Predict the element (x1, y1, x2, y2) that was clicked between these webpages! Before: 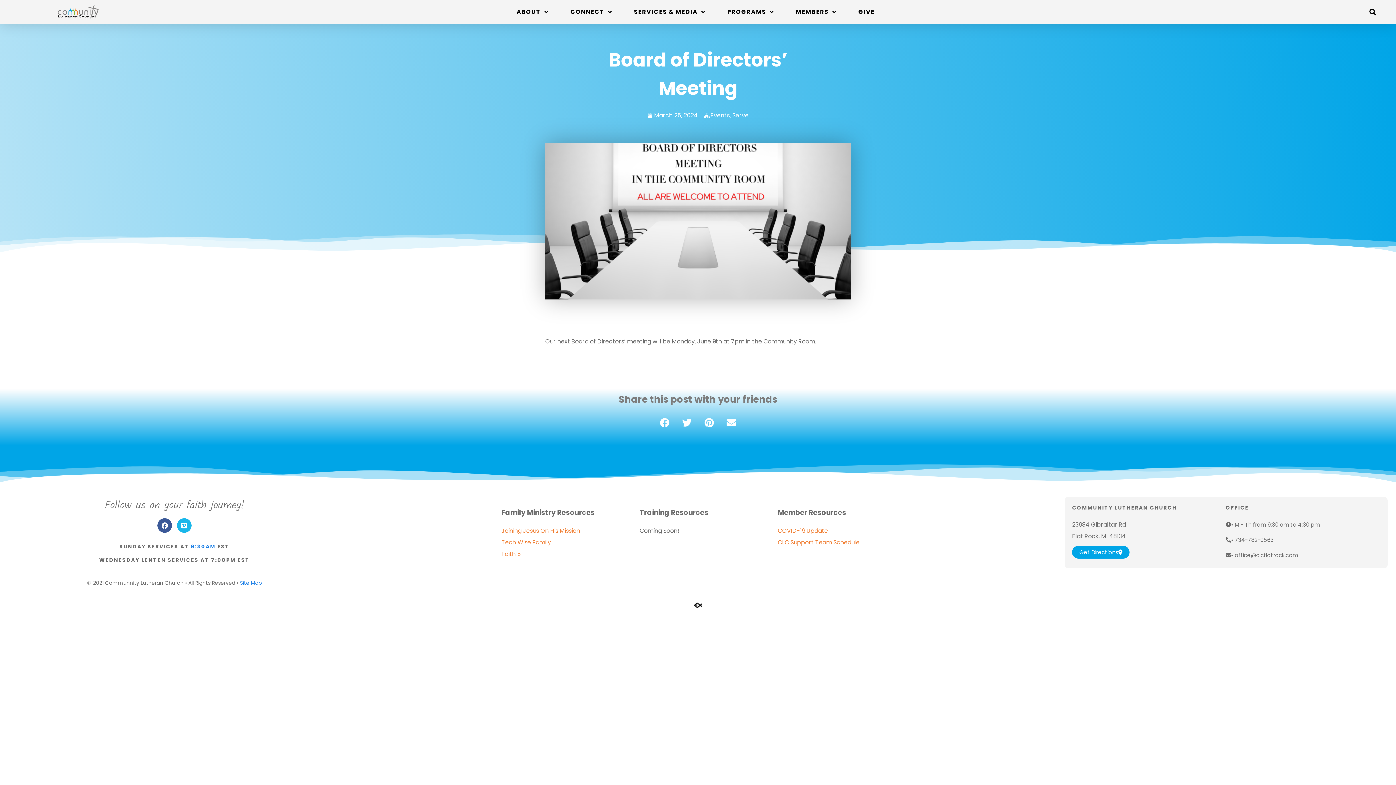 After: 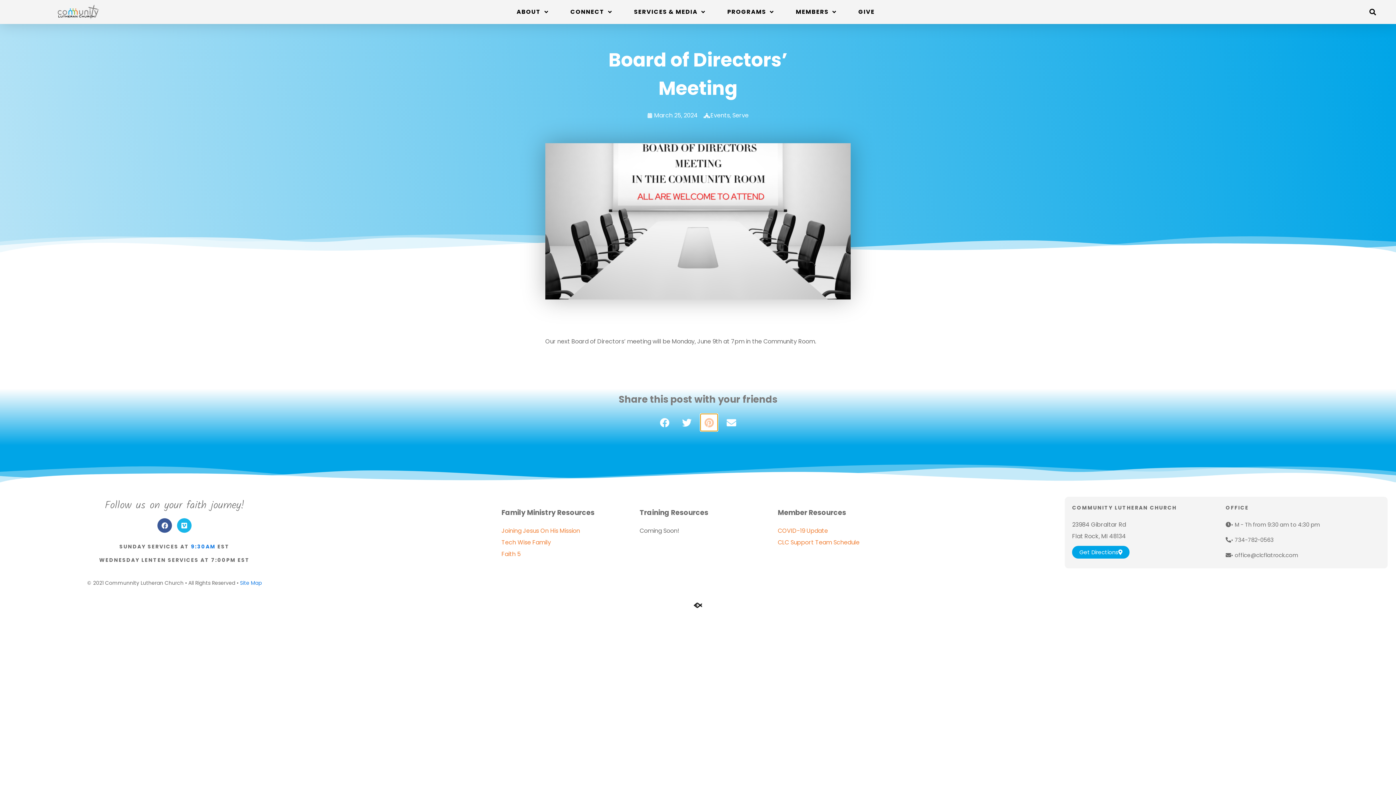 Action: label: Share on pinterest bbox: (700, 414, 717, 431)